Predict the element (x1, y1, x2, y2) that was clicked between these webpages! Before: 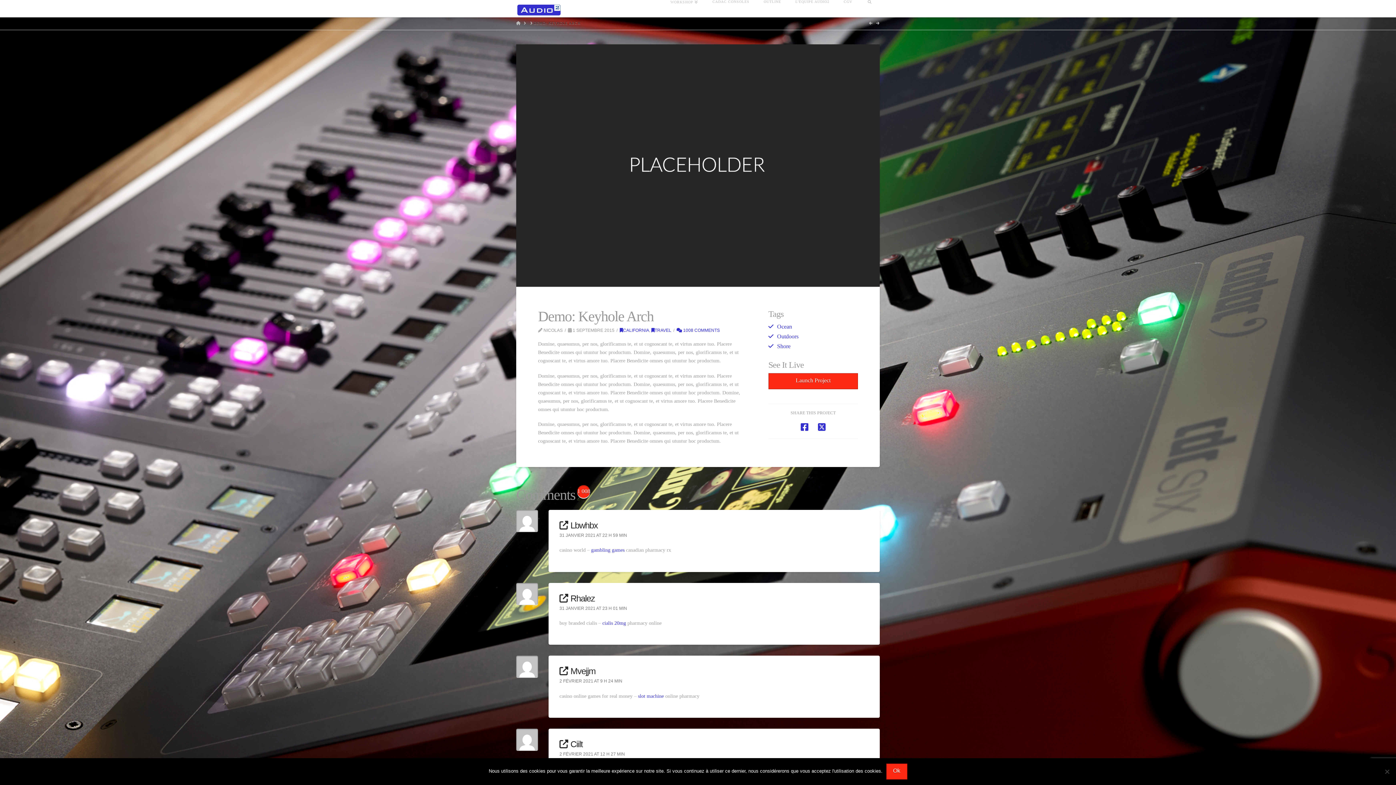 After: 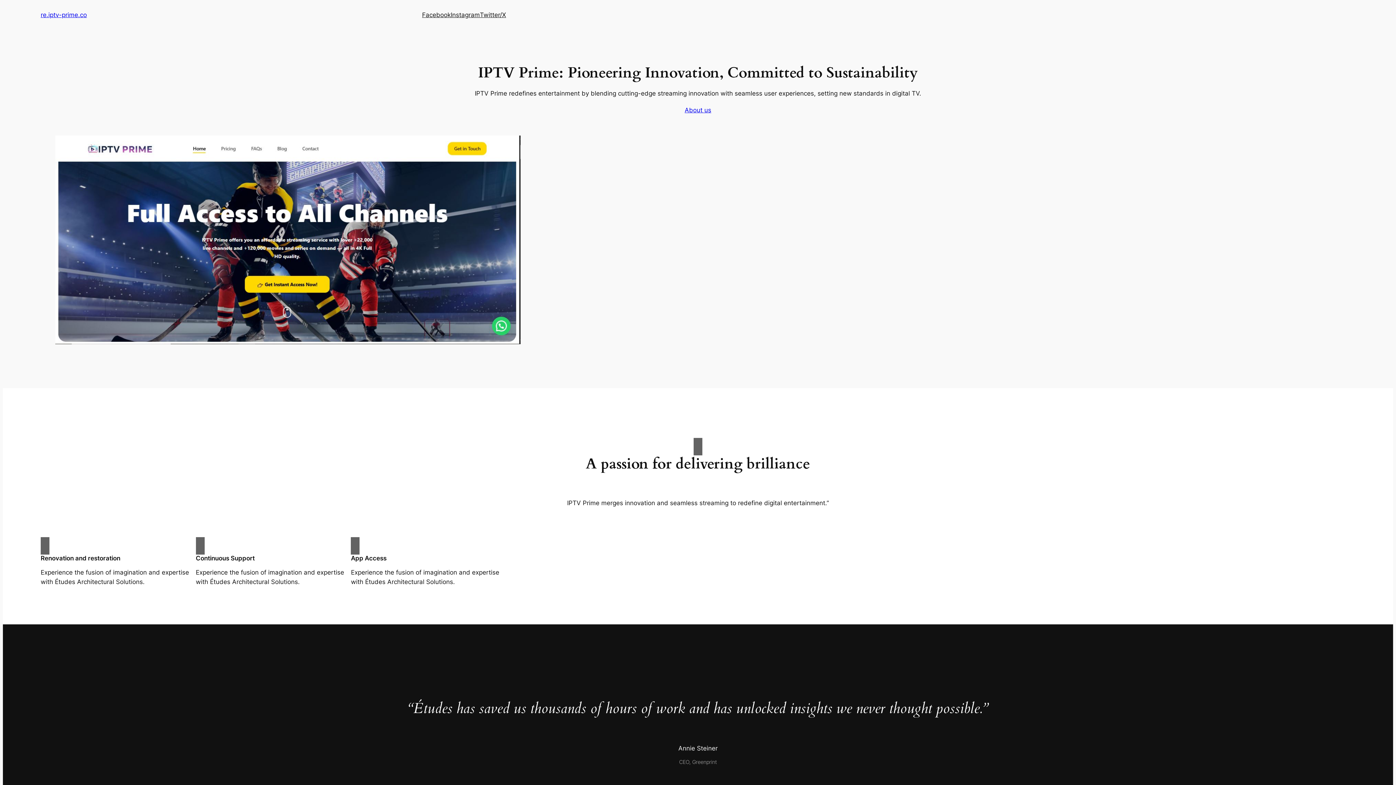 Action: label: slot machine bbox: (638, 693, 664, 699)